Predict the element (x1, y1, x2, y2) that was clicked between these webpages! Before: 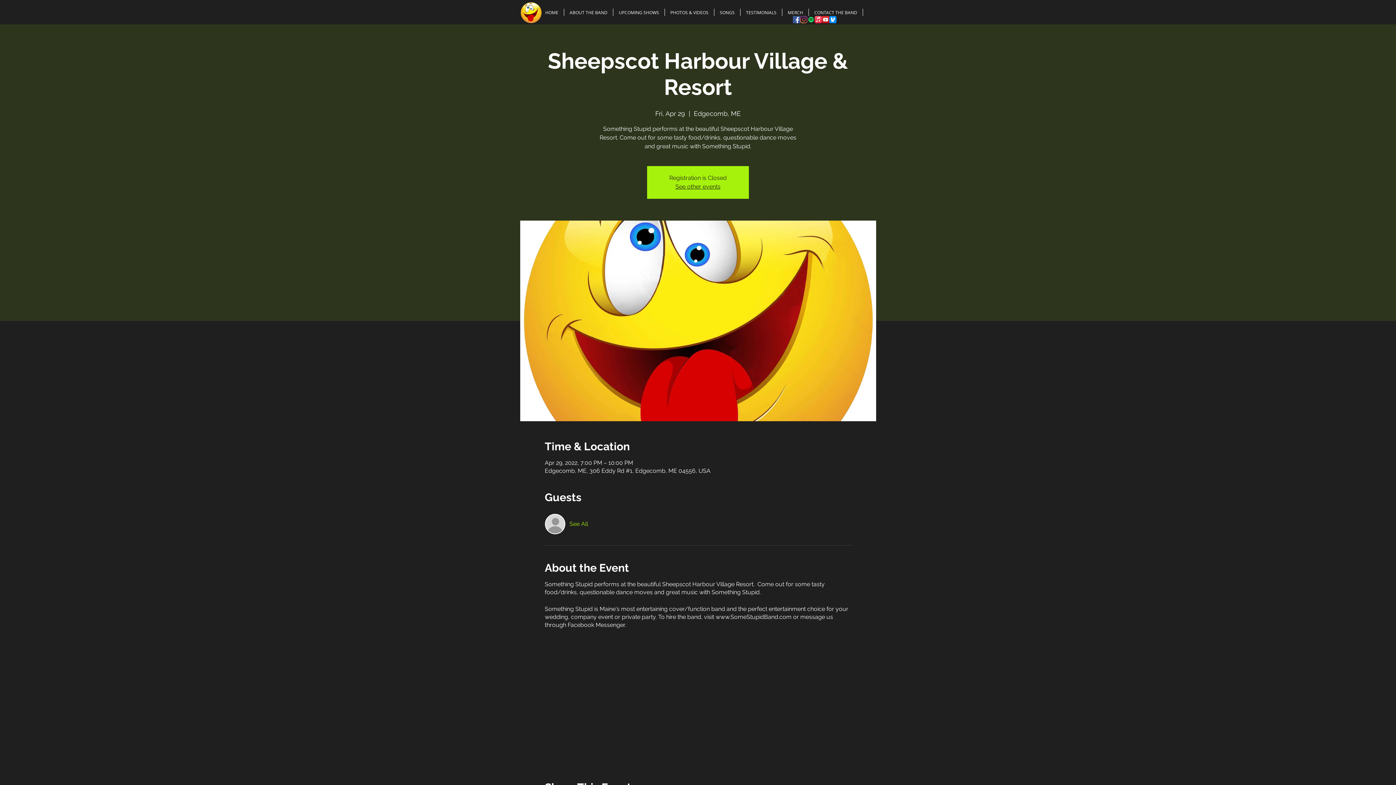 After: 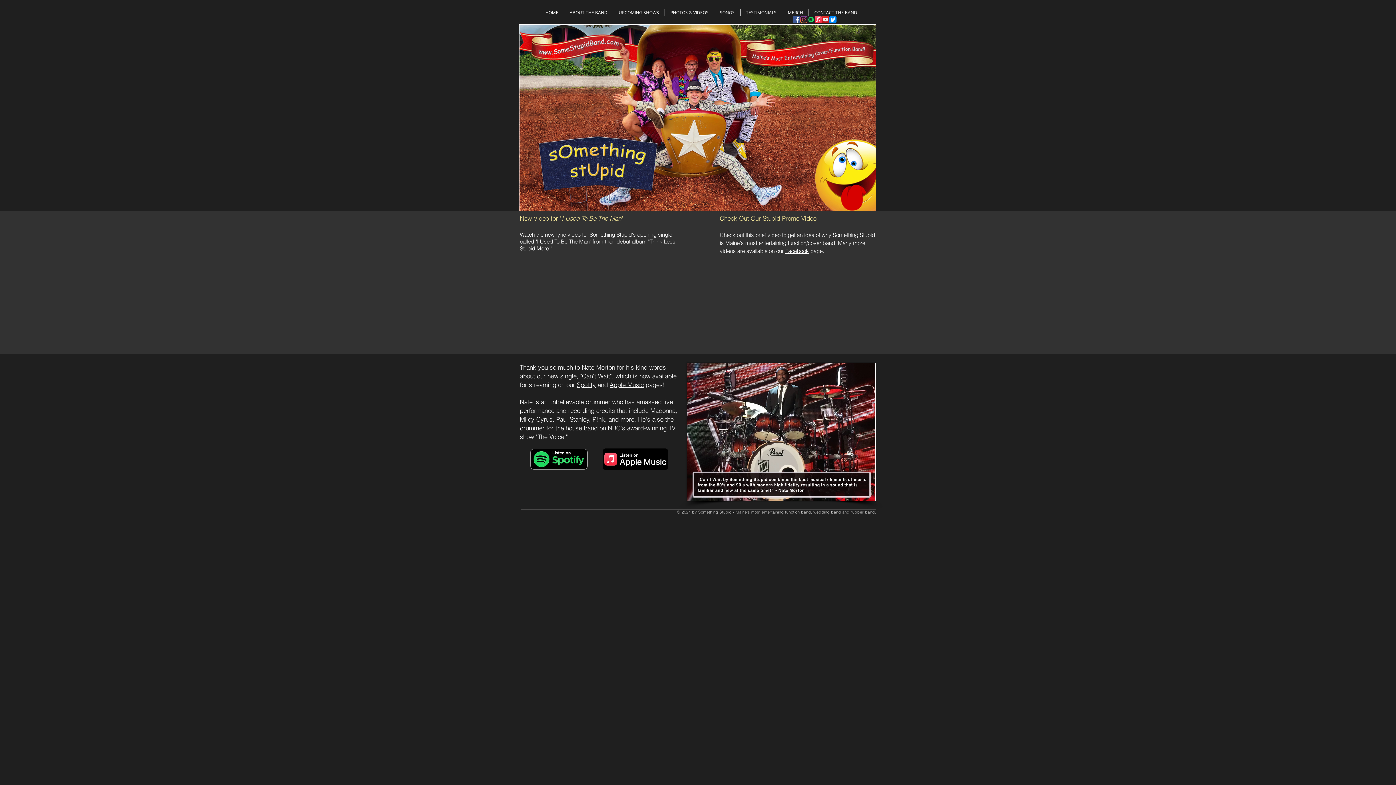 Action: bbox: (540, 8, 564, 16) label: HOME